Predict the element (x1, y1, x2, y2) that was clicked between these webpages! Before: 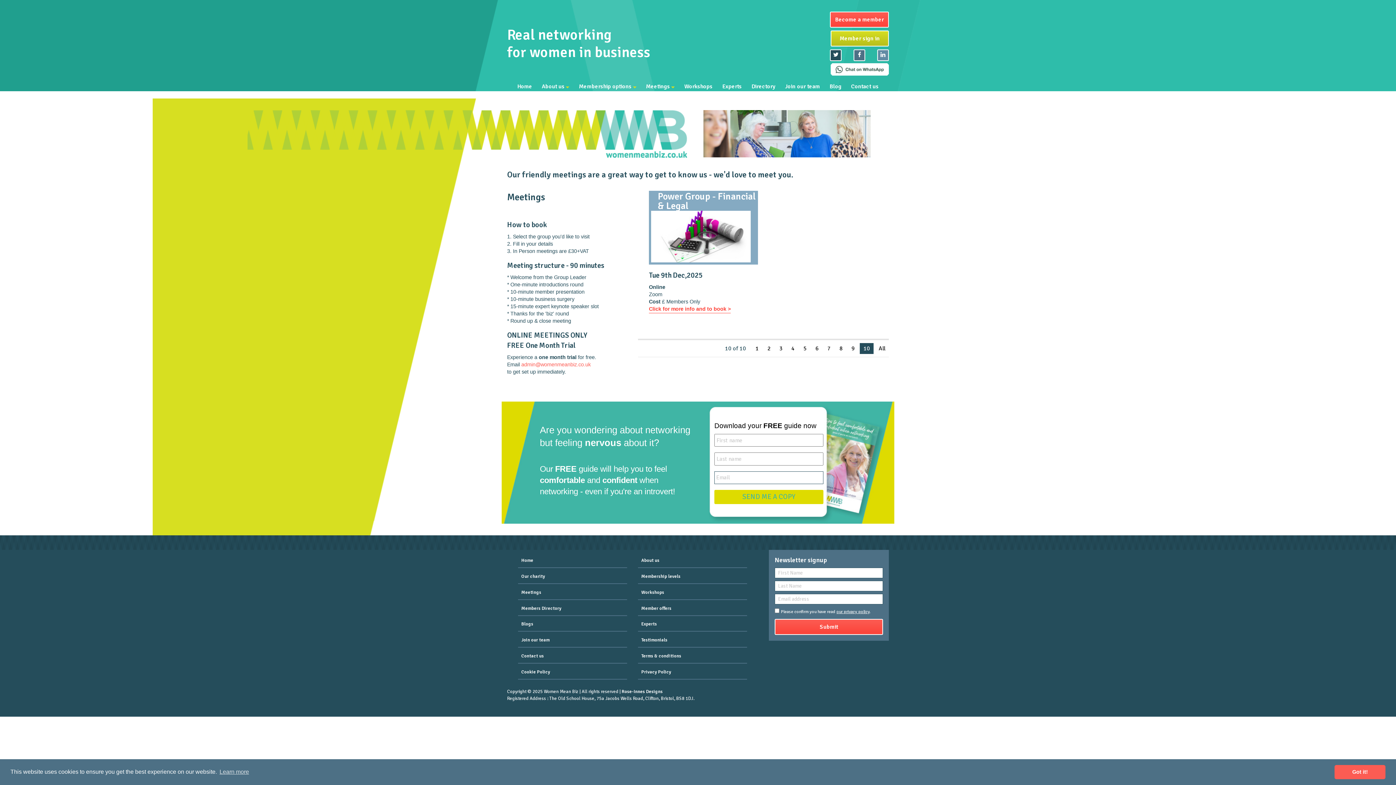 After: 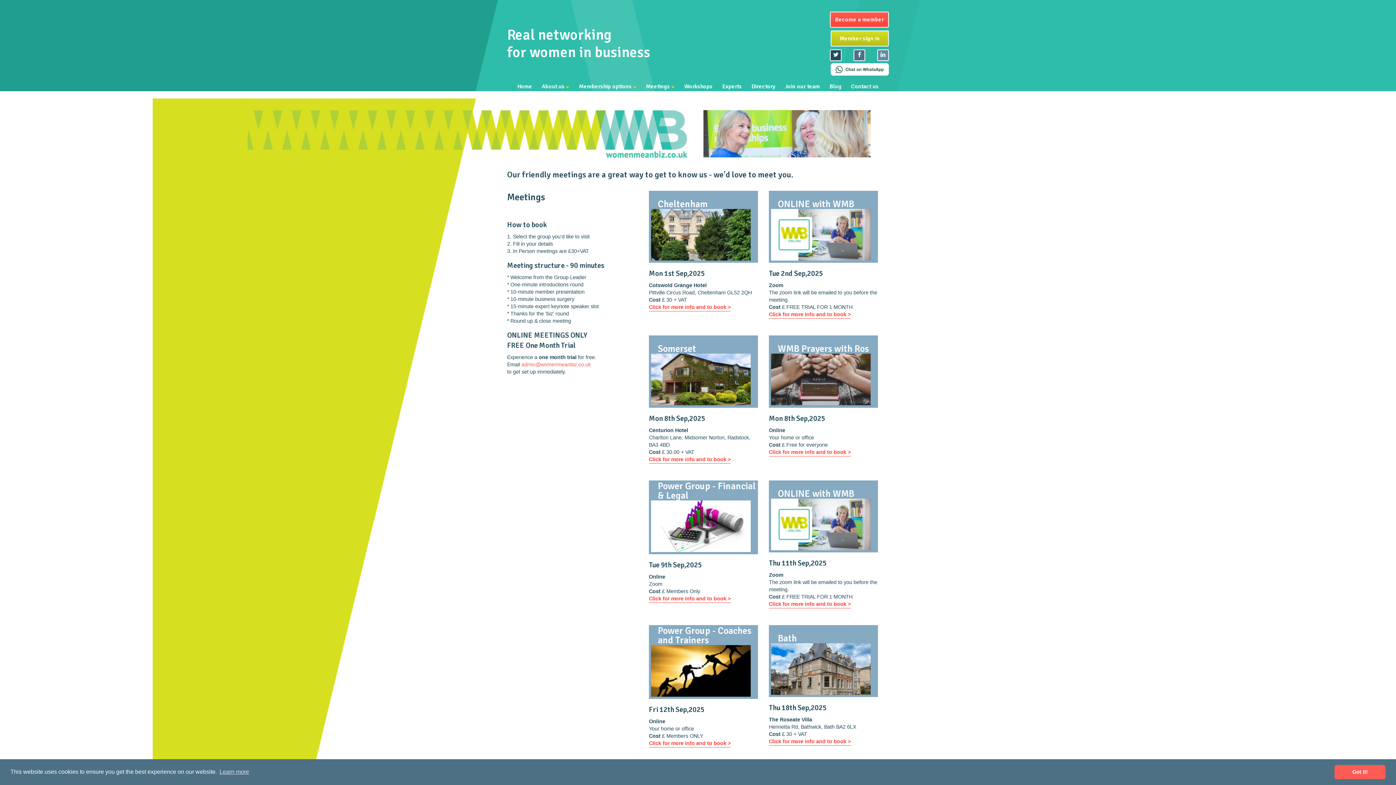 Action: label: 5 bbox: (800, 343, 810, 354)